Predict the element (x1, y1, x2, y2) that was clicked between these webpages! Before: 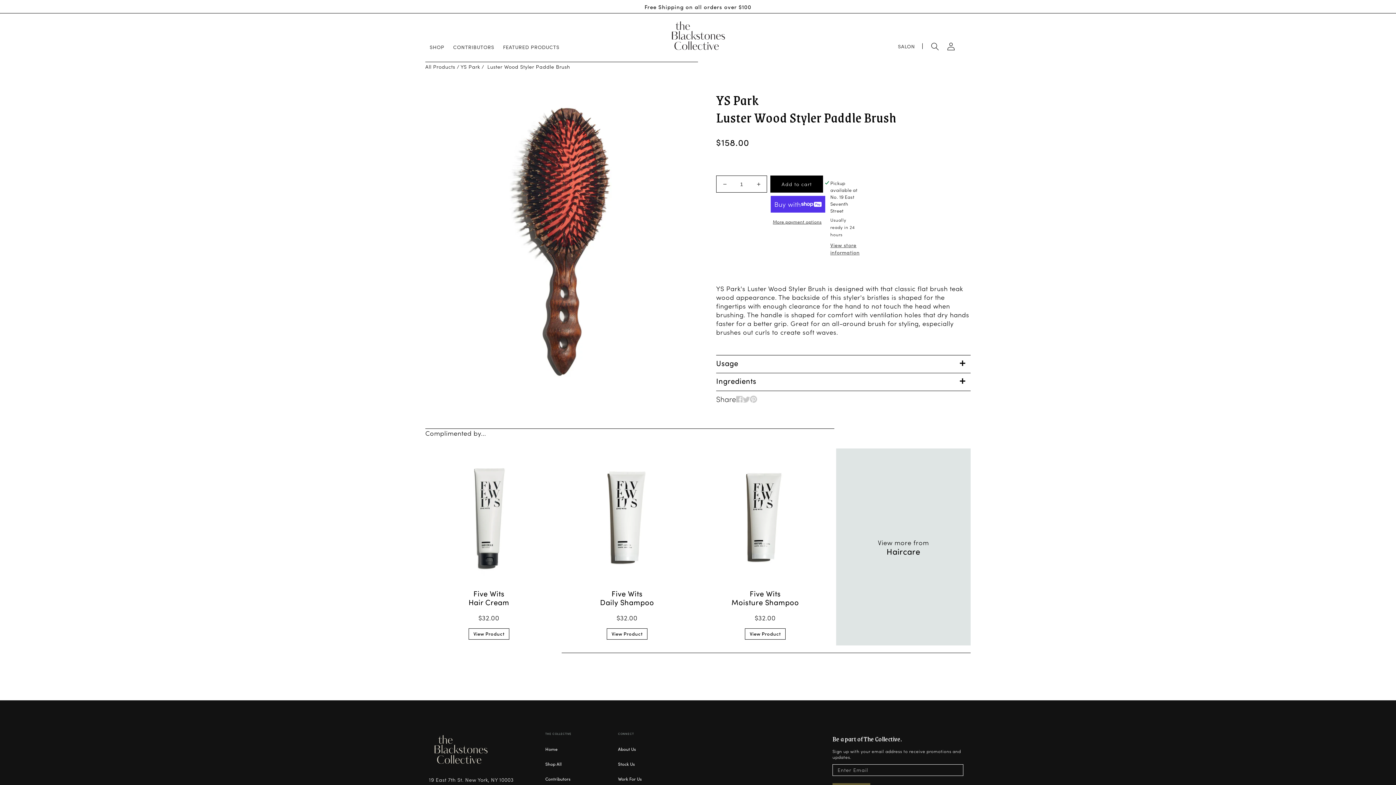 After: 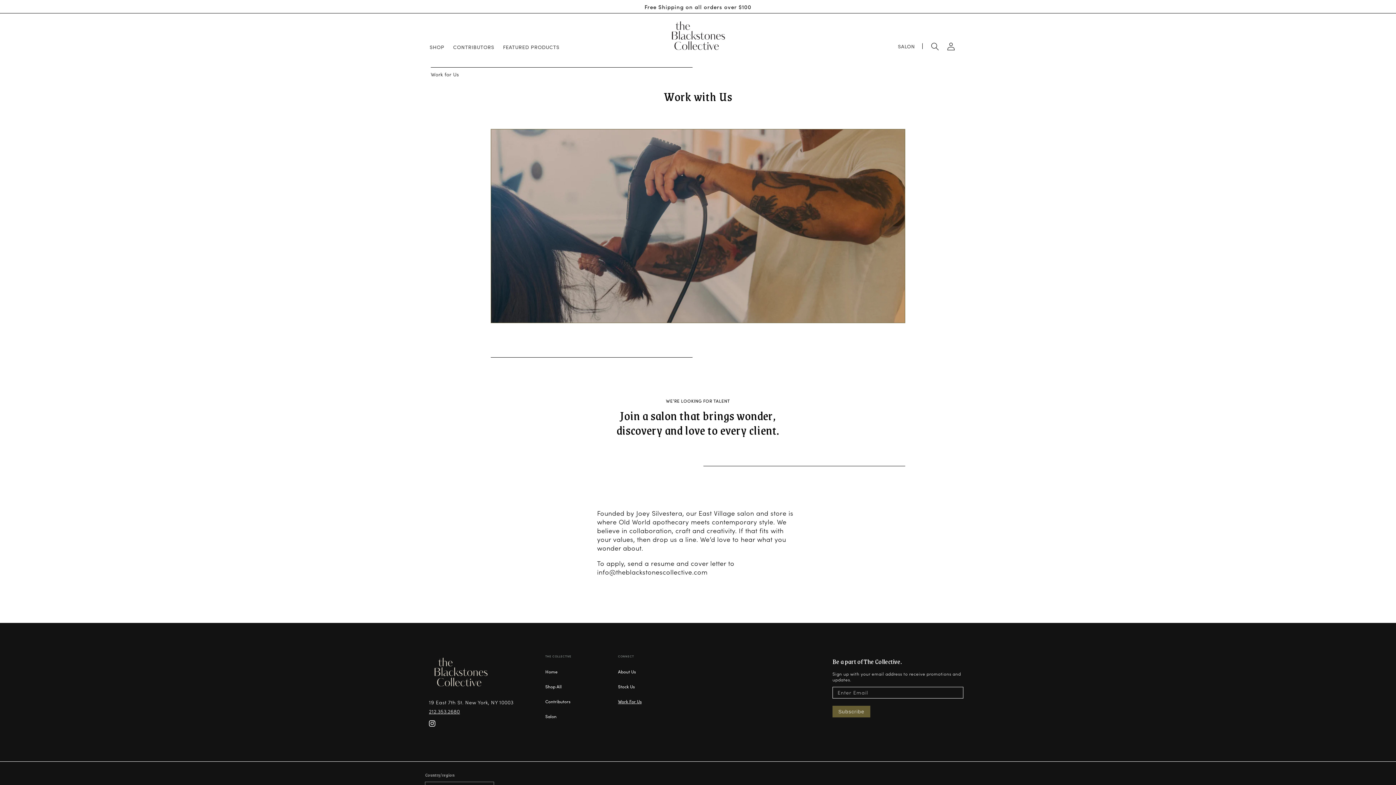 Action: label: Work For Us bbox: (618, 774, 641, 784)